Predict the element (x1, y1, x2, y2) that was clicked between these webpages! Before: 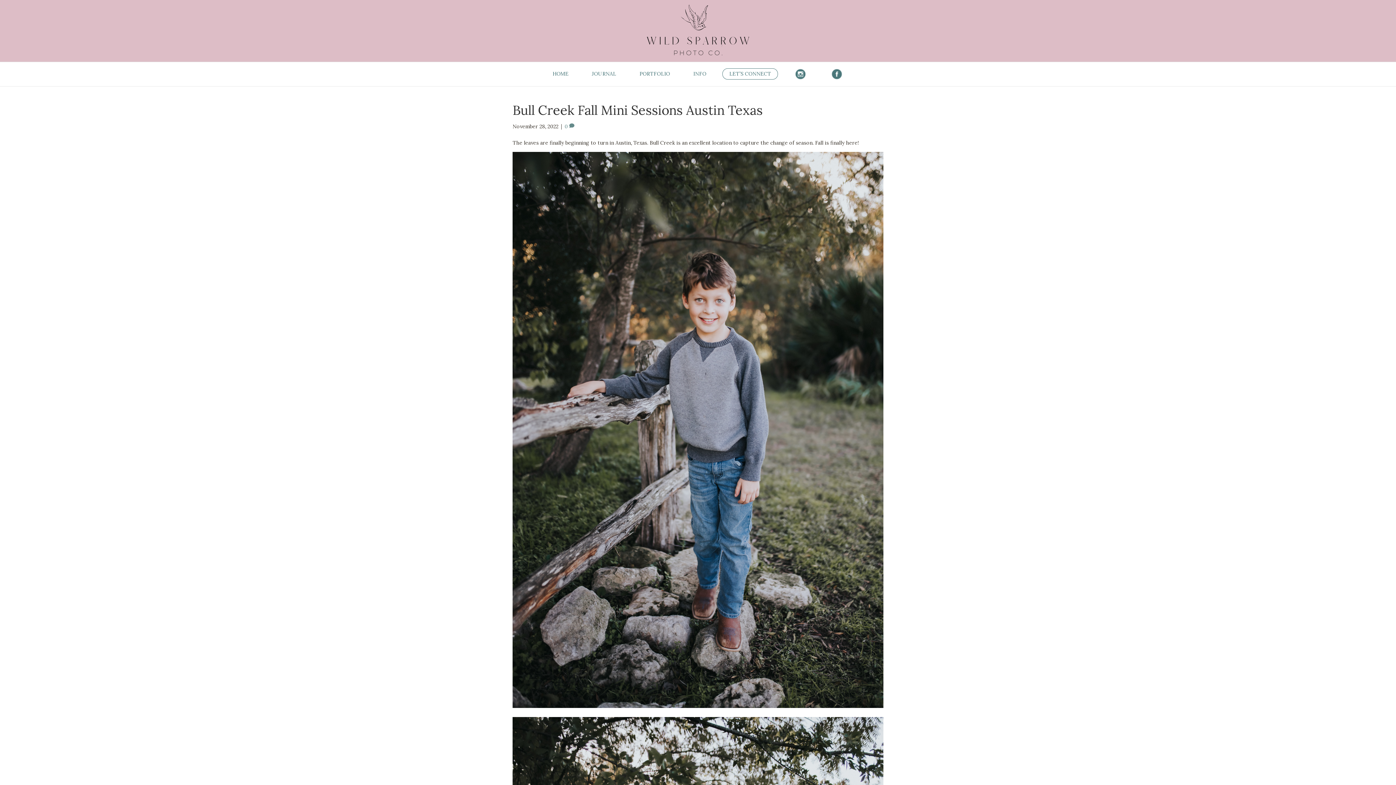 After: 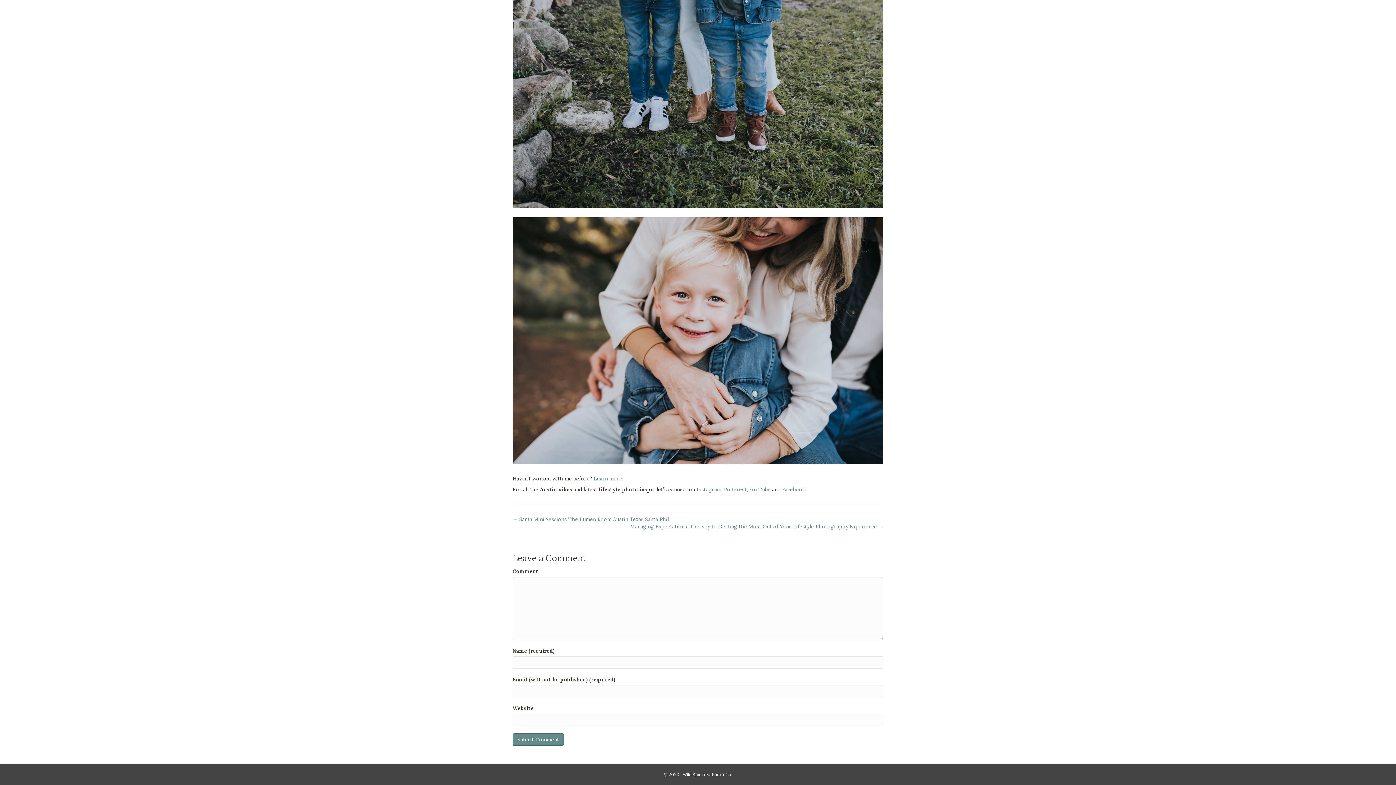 Action: bbox: (564, 123, 574, 129) label: 0 